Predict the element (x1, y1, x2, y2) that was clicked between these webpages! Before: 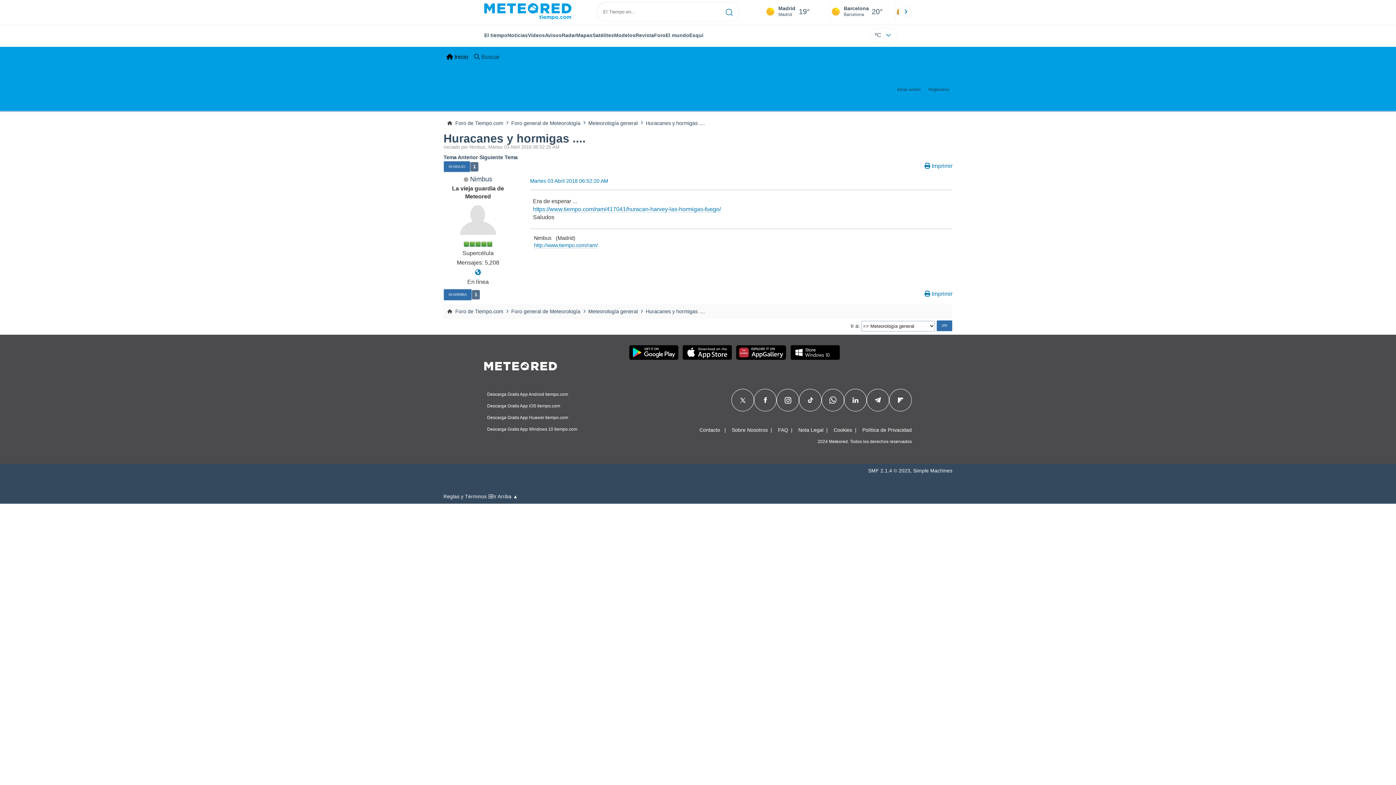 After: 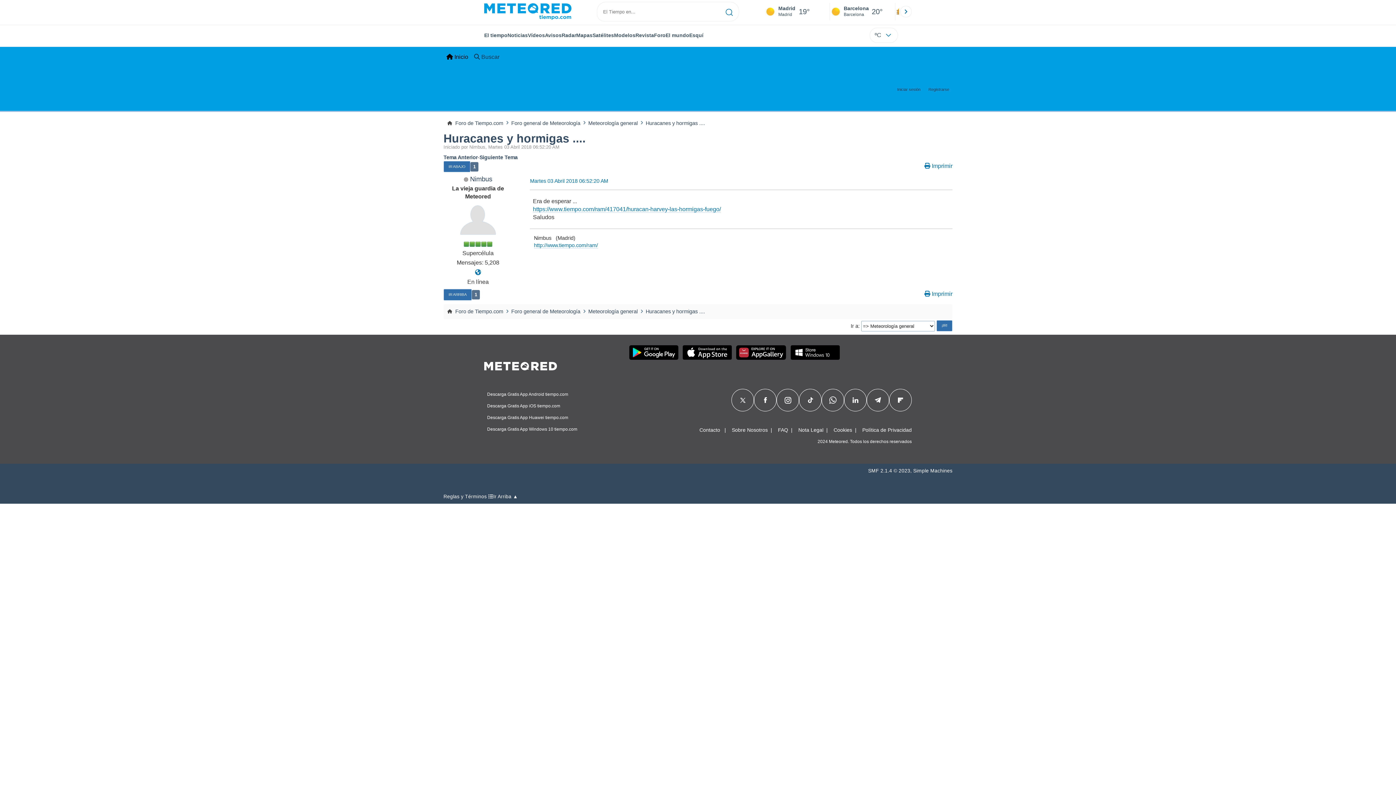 Action: bbox: (875, 396, 881, 404)